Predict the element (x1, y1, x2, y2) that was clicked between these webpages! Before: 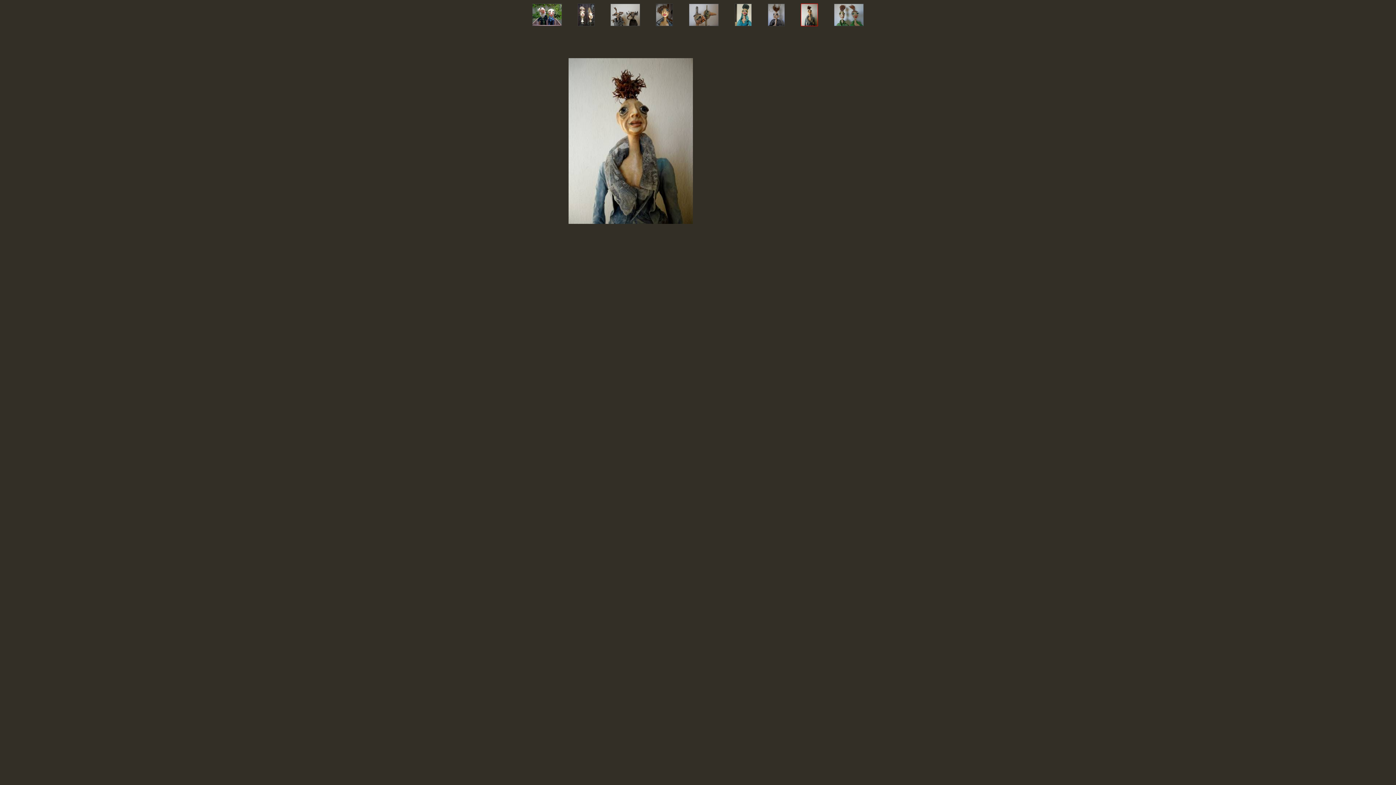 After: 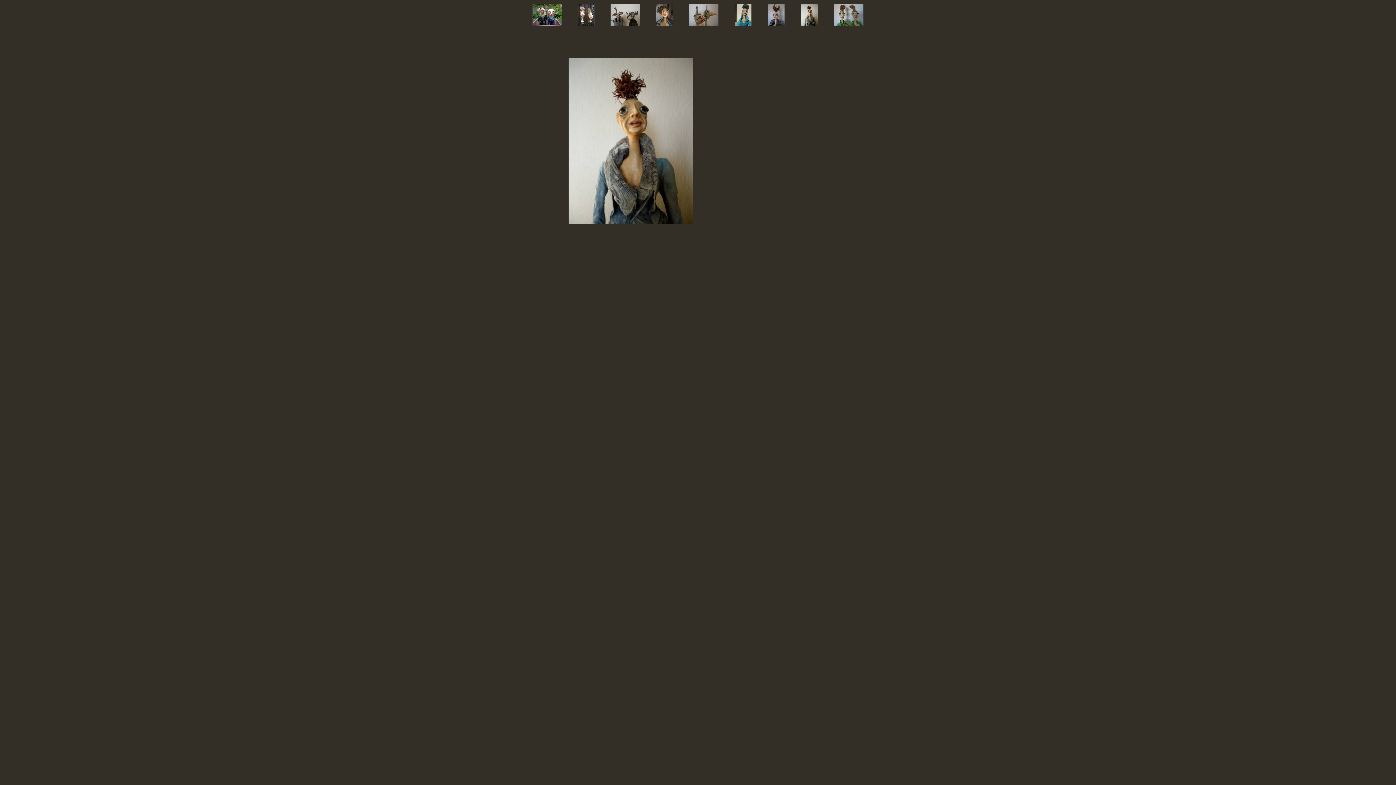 Action: label:   bbox: (819, 12, 821, 18)